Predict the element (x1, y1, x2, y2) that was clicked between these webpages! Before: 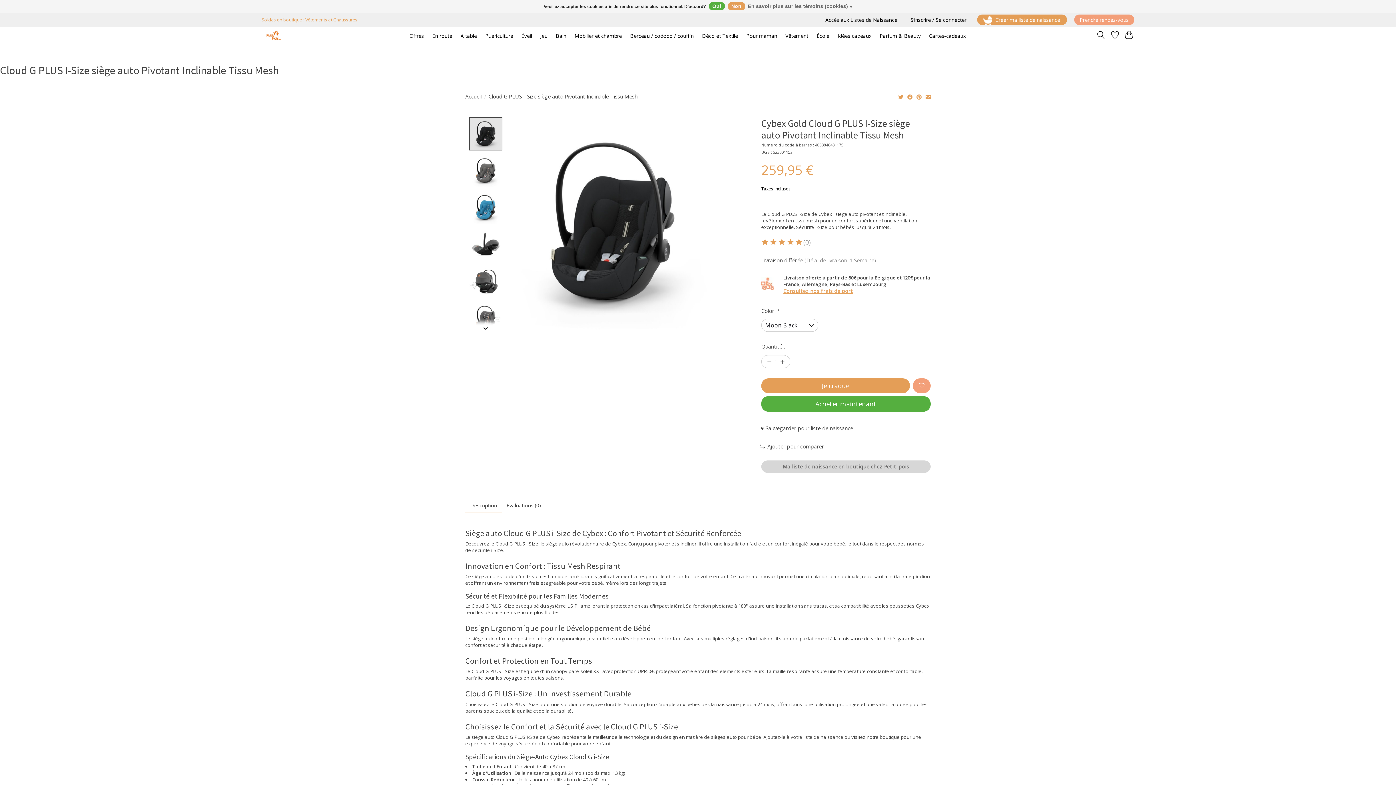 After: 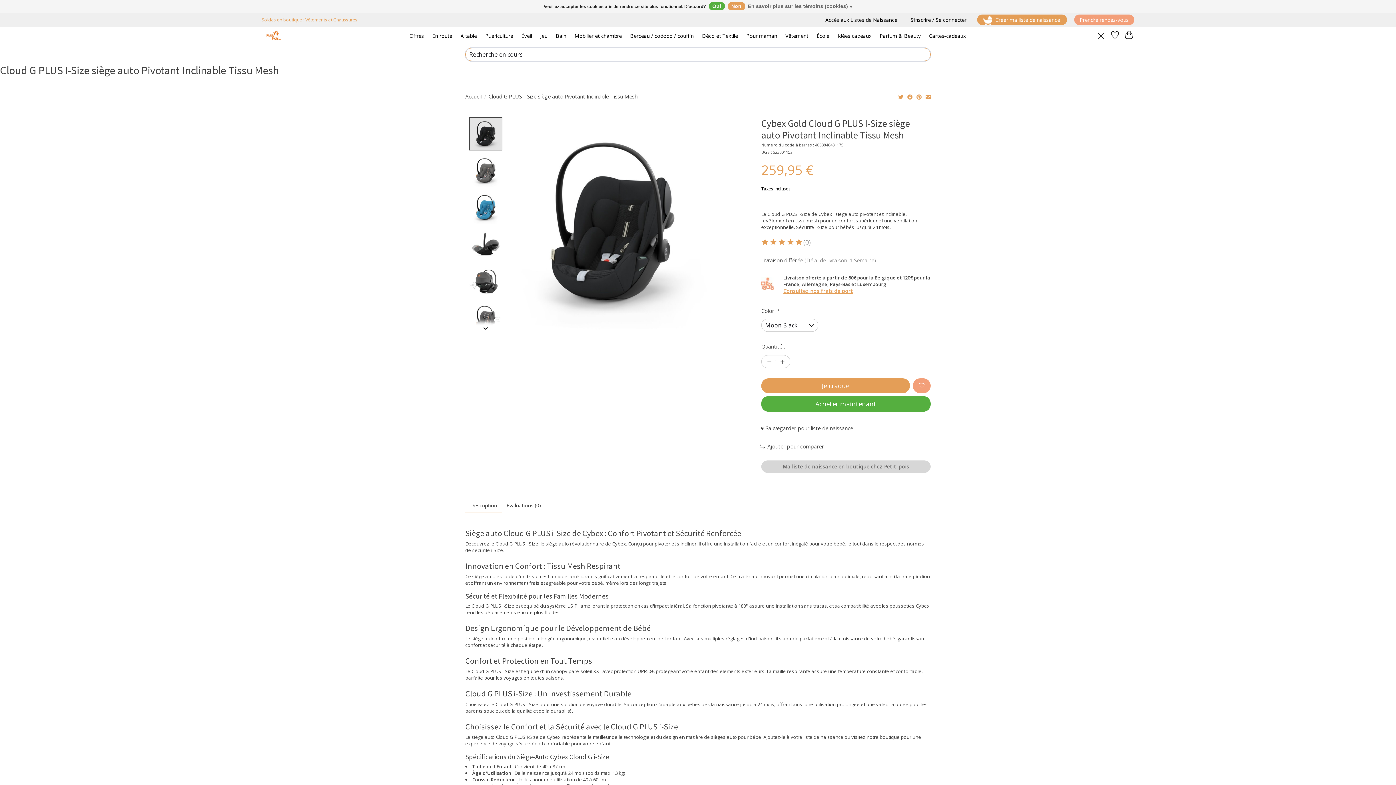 Action: bbox: (1095, 27, 1106, 43) label: Toggle icon